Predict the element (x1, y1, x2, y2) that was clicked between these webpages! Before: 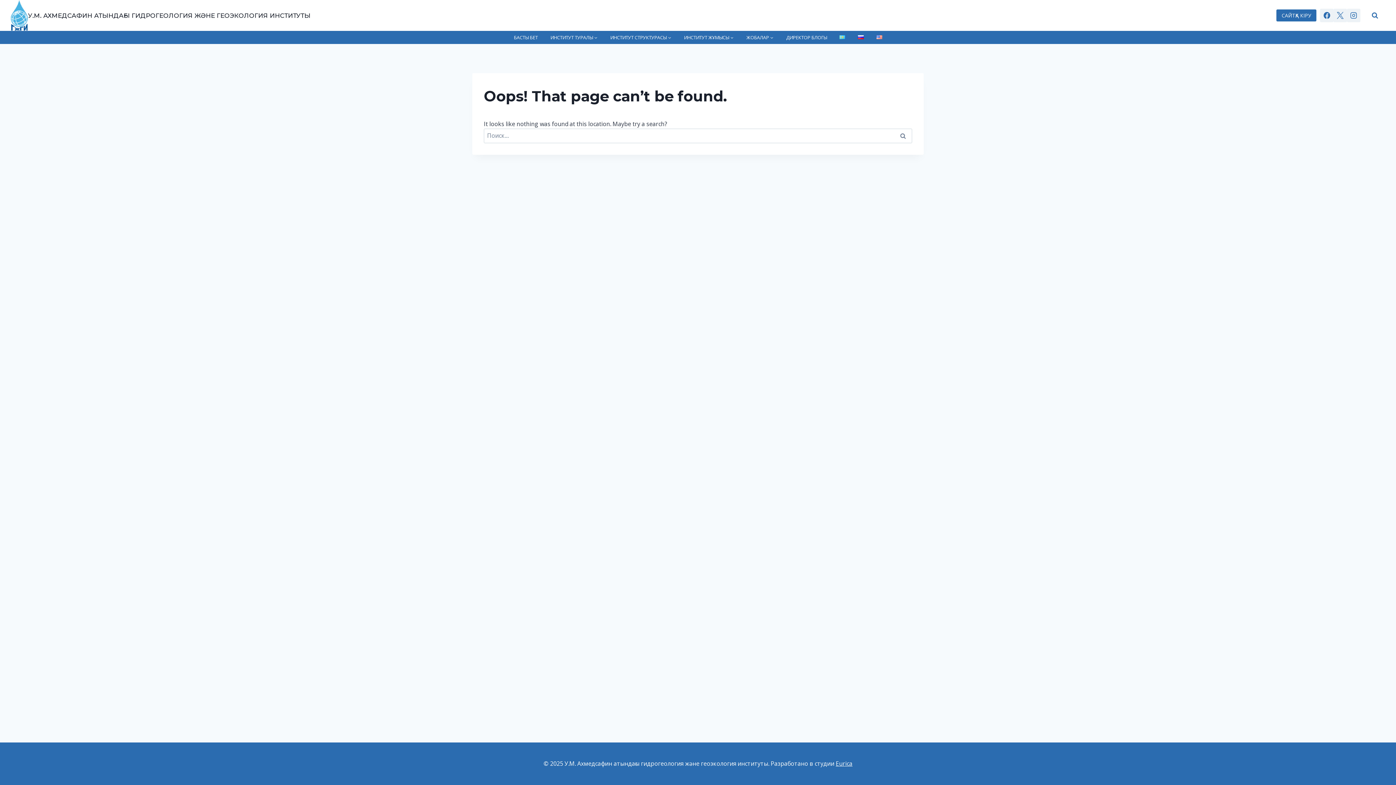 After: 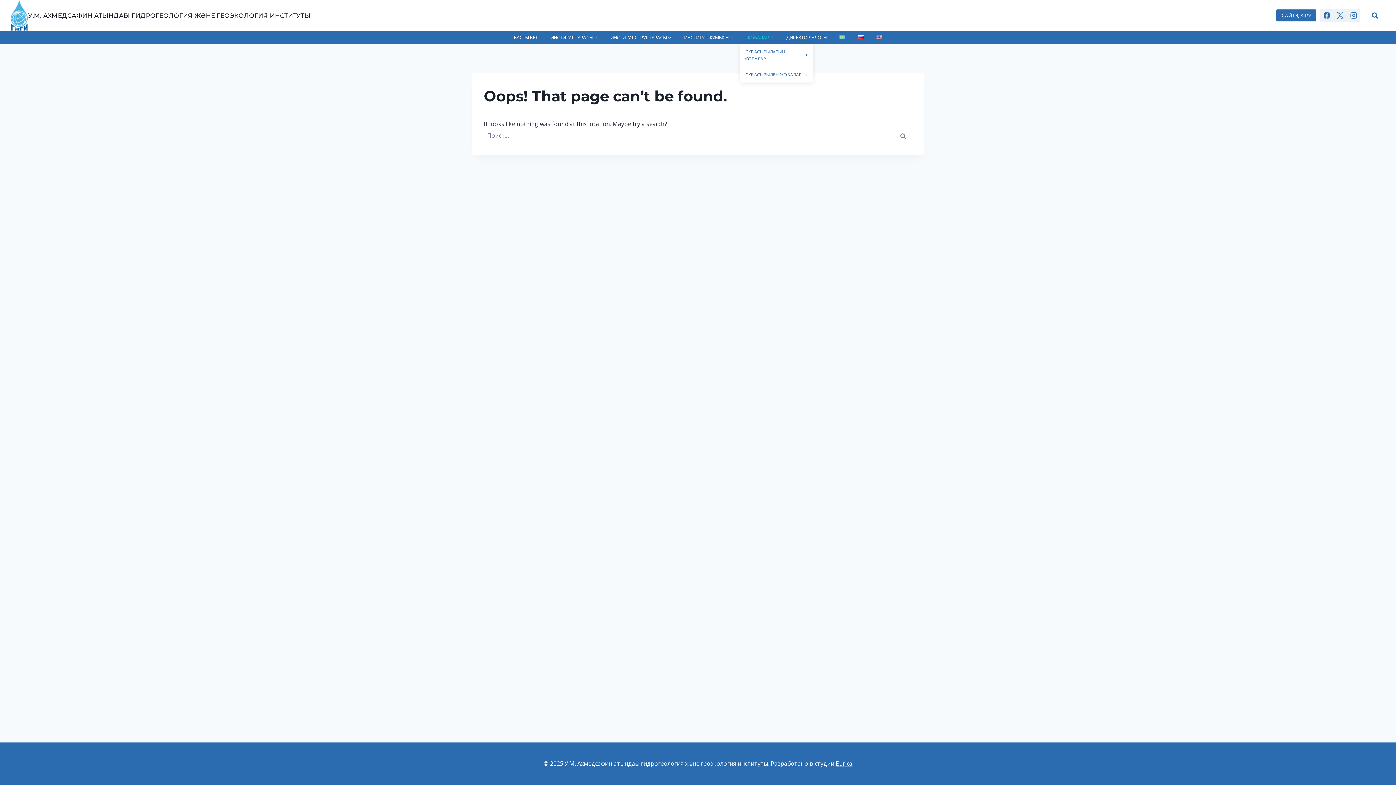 Action: label: ЖОБАЛАР bbox: (740, 30, 780, 43)